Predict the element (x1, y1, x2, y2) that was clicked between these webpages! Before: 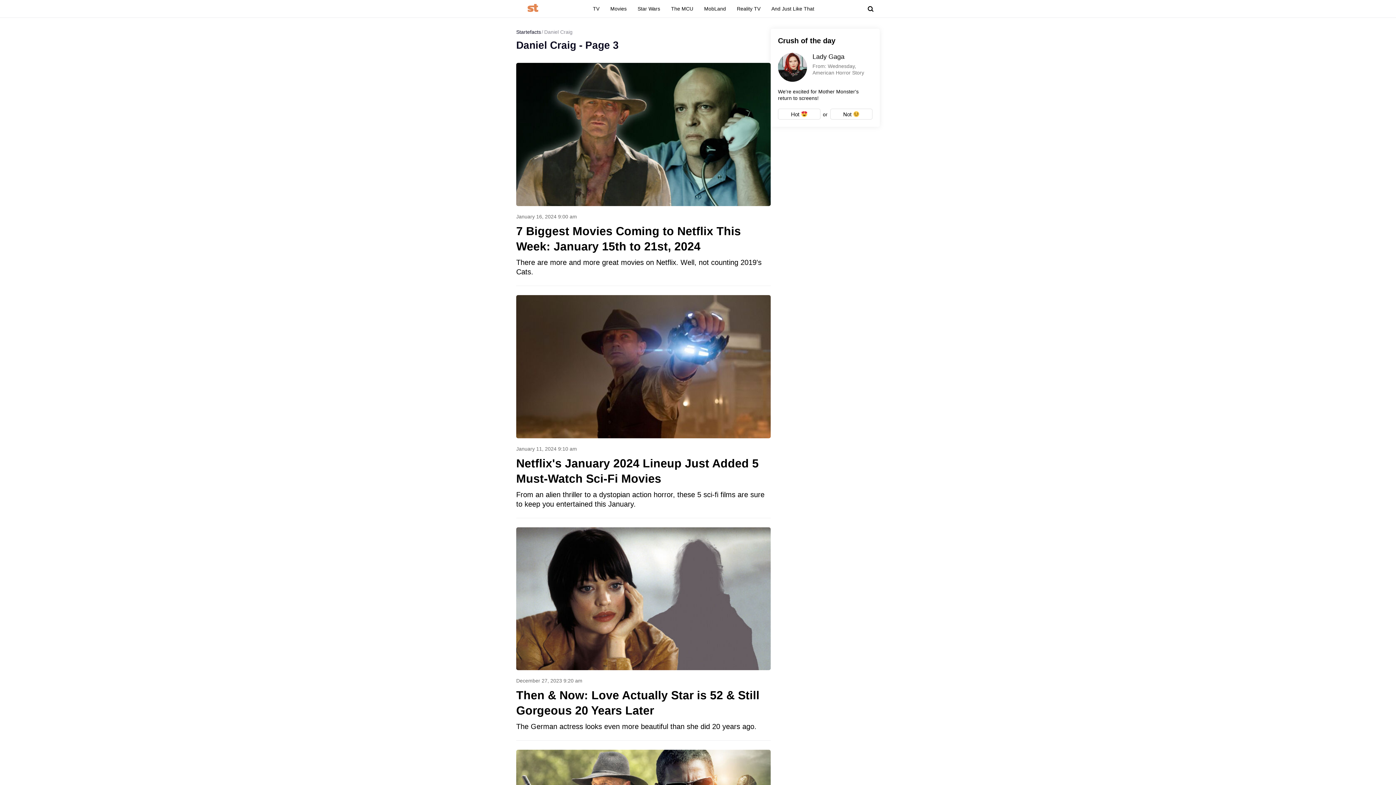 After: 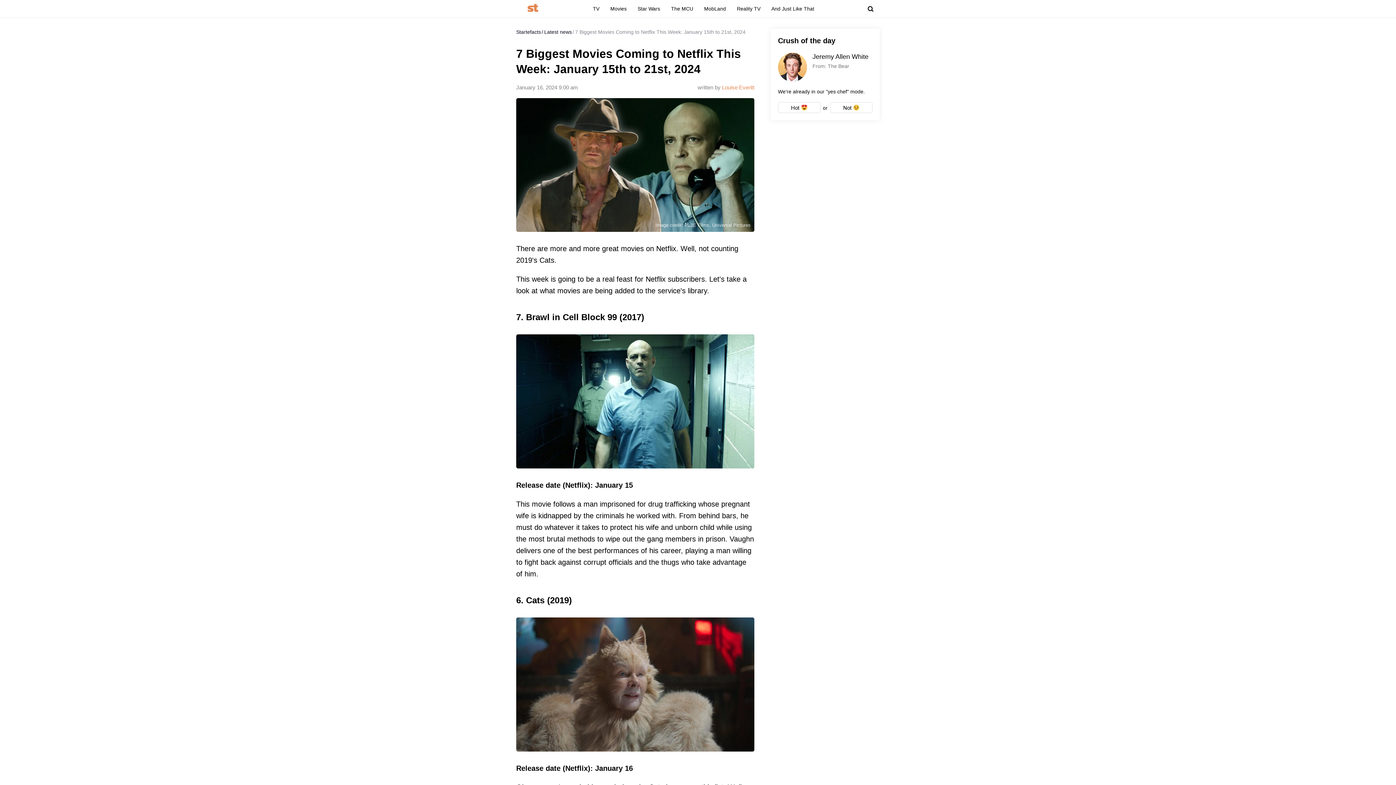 Action: bbox: (516, 62, 770, 285)